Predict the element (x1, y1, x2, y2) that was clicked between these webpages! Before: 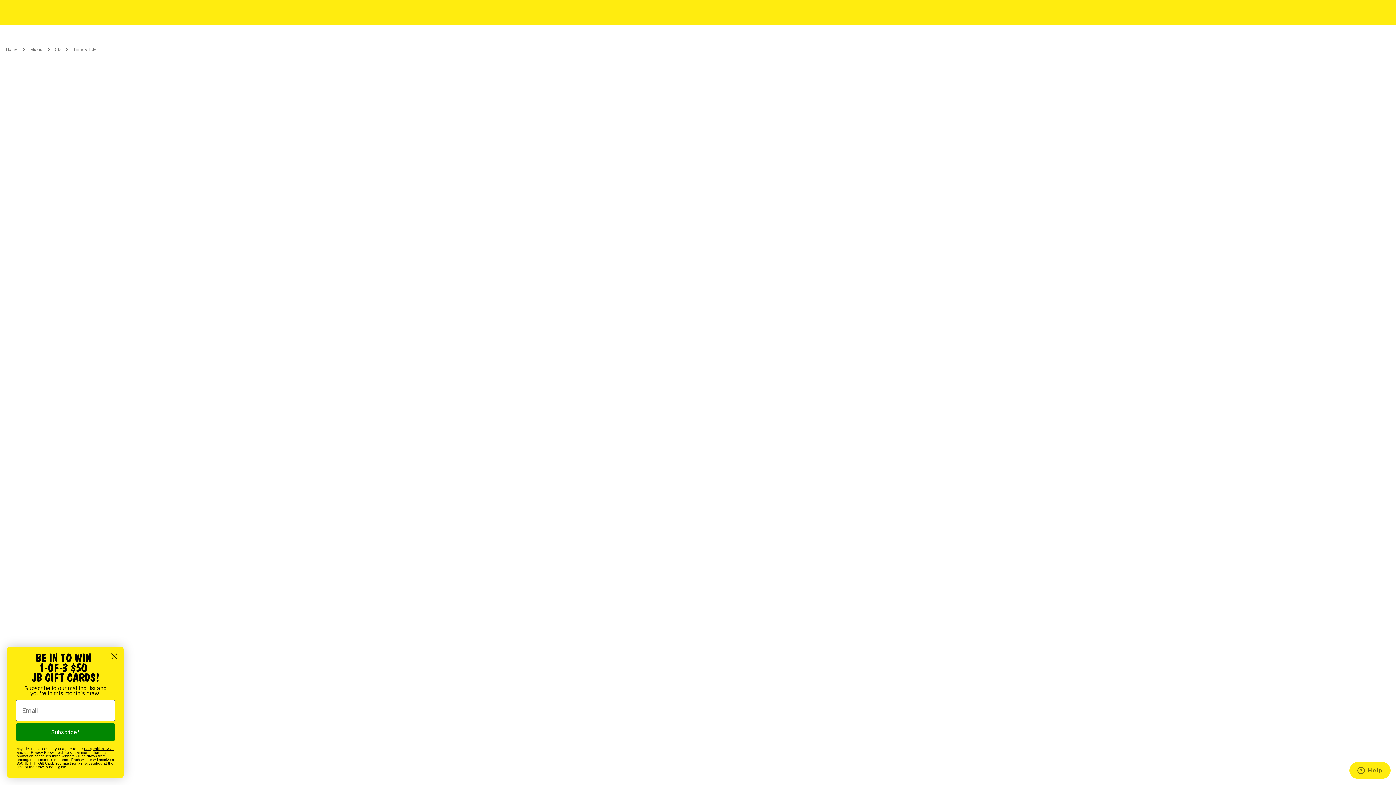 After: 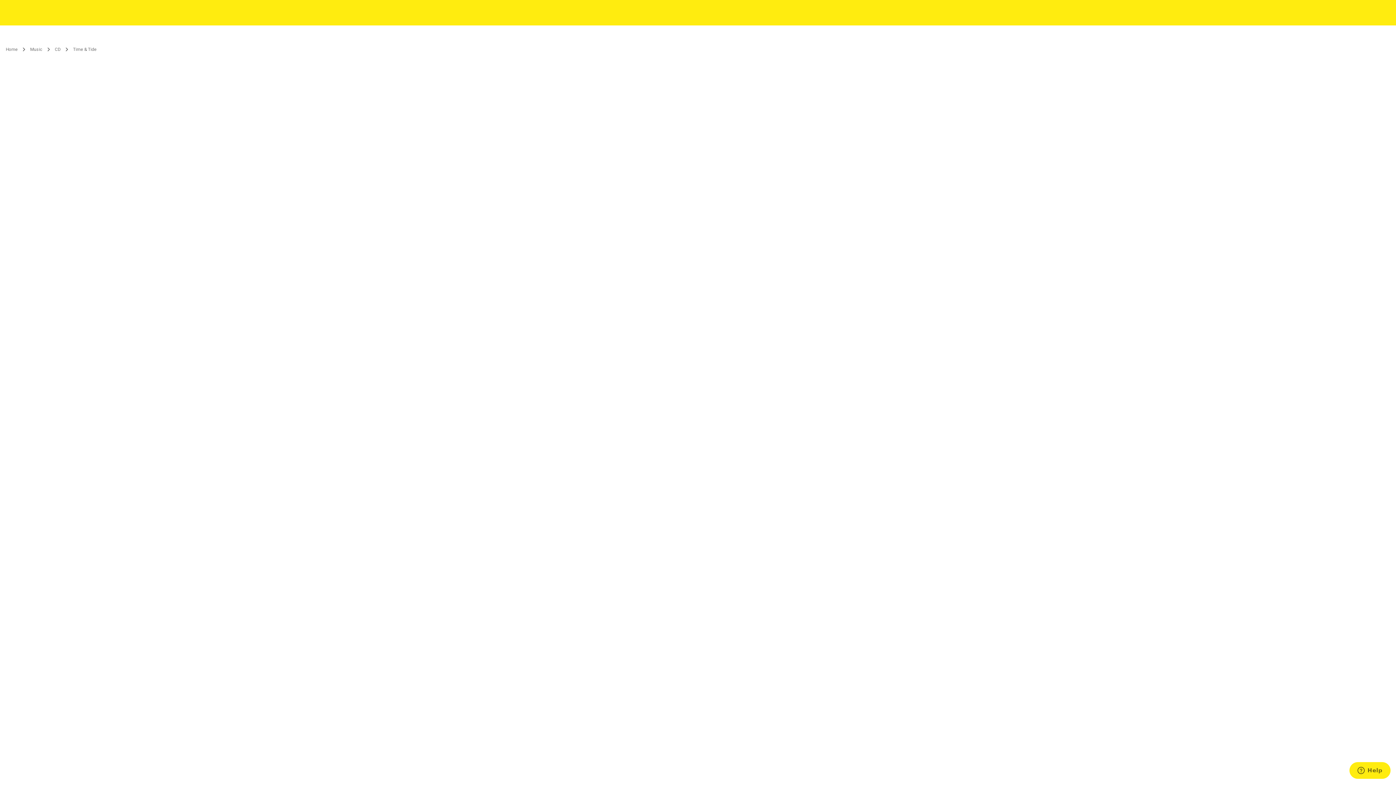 Action: bbox: (108, 650, 120, 662) label: Close dialog